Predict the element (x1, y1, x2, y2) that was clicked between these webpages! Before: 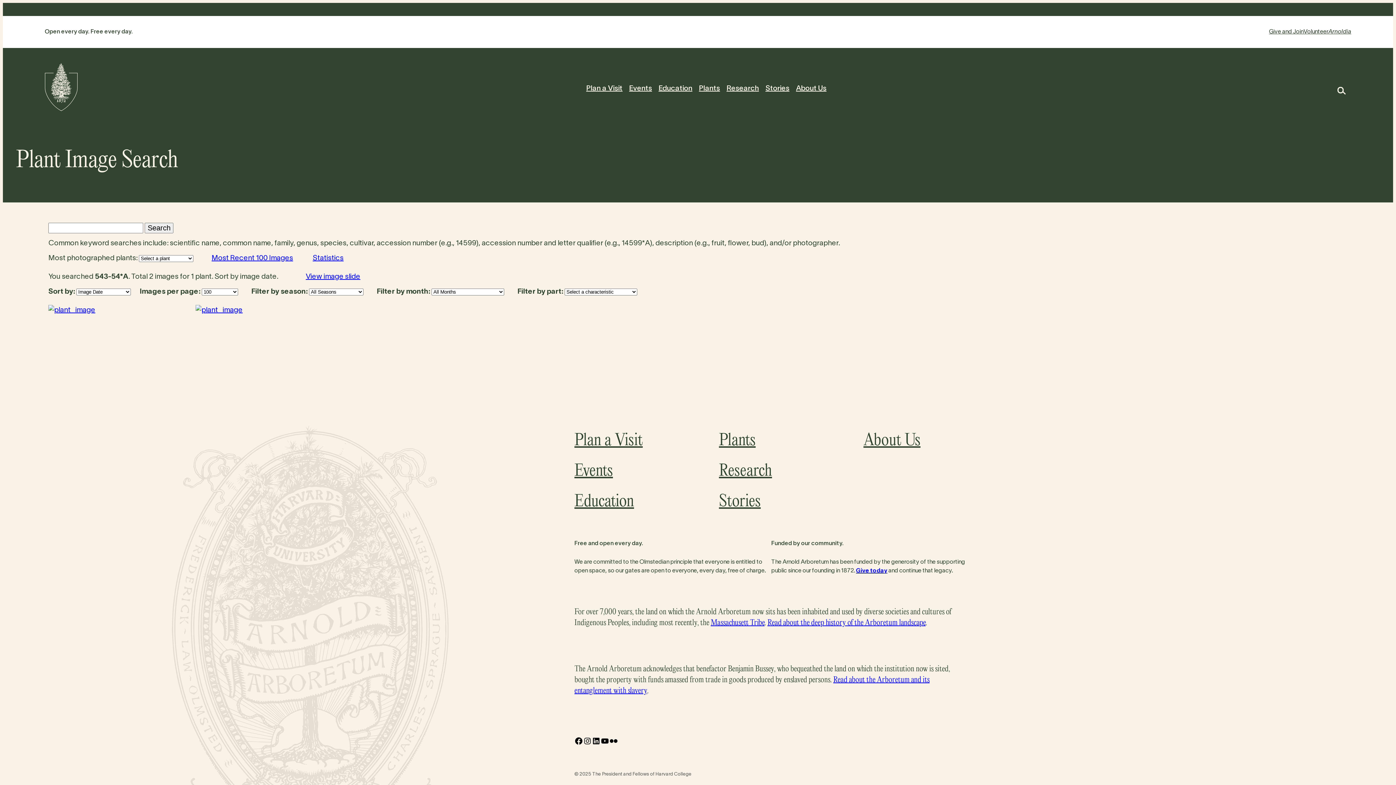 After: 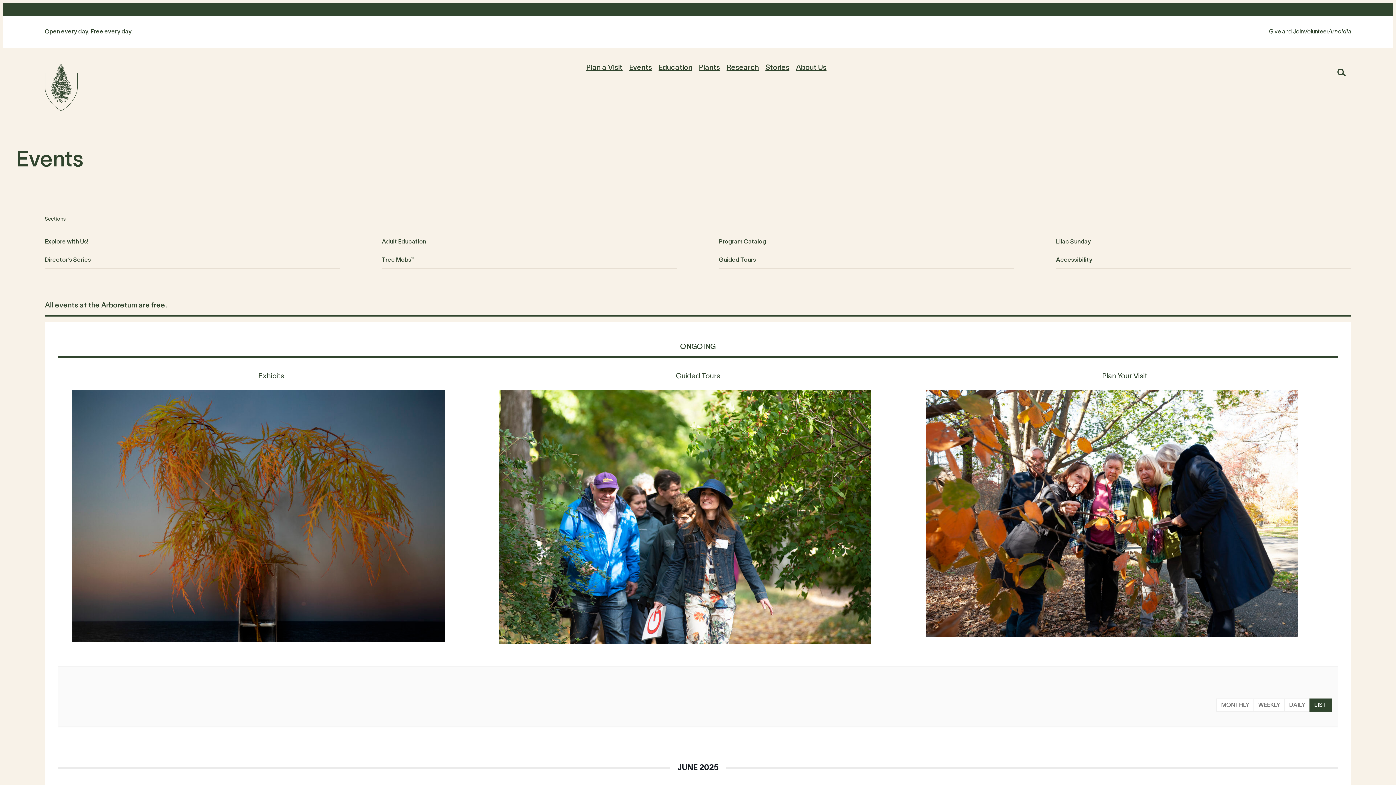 Action: label: Events bbox: (629, 83, 652, 94)